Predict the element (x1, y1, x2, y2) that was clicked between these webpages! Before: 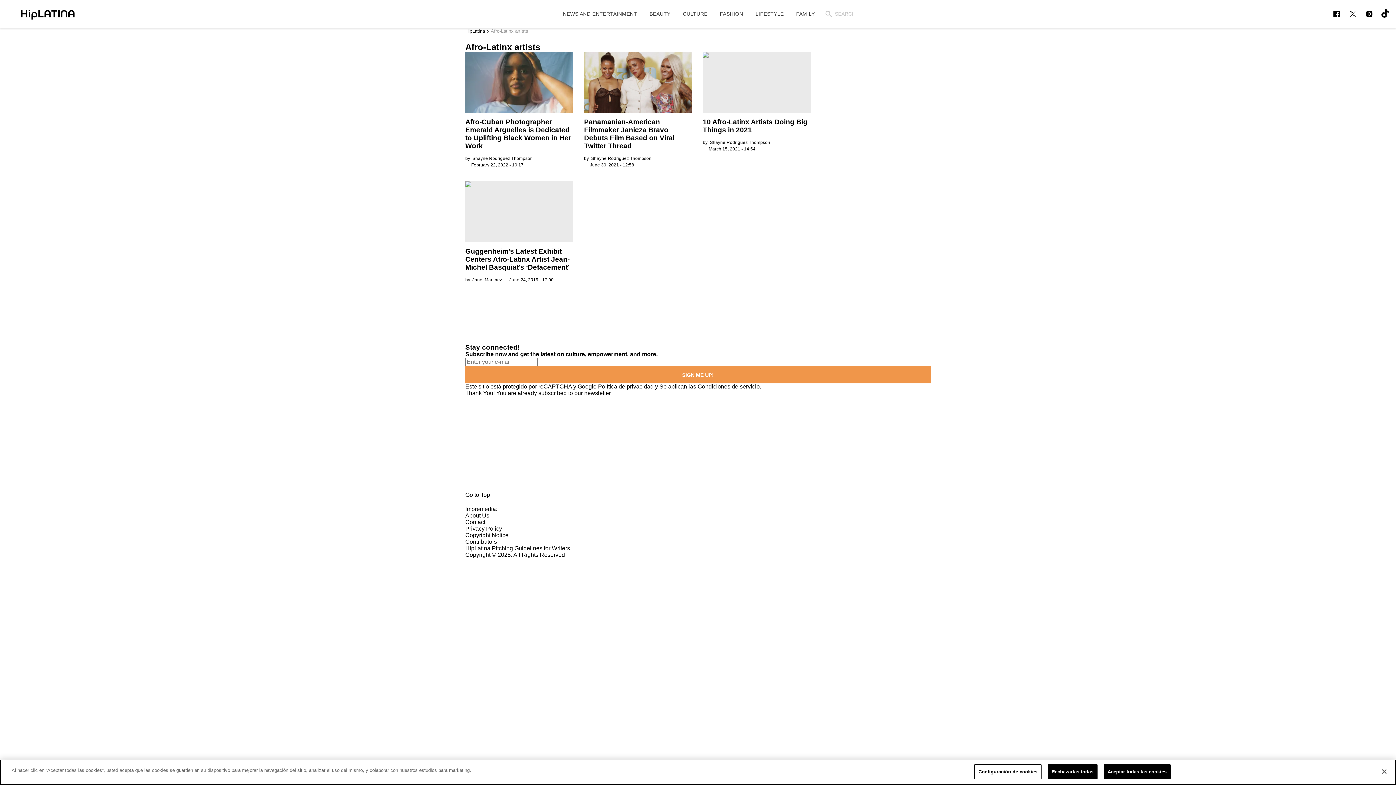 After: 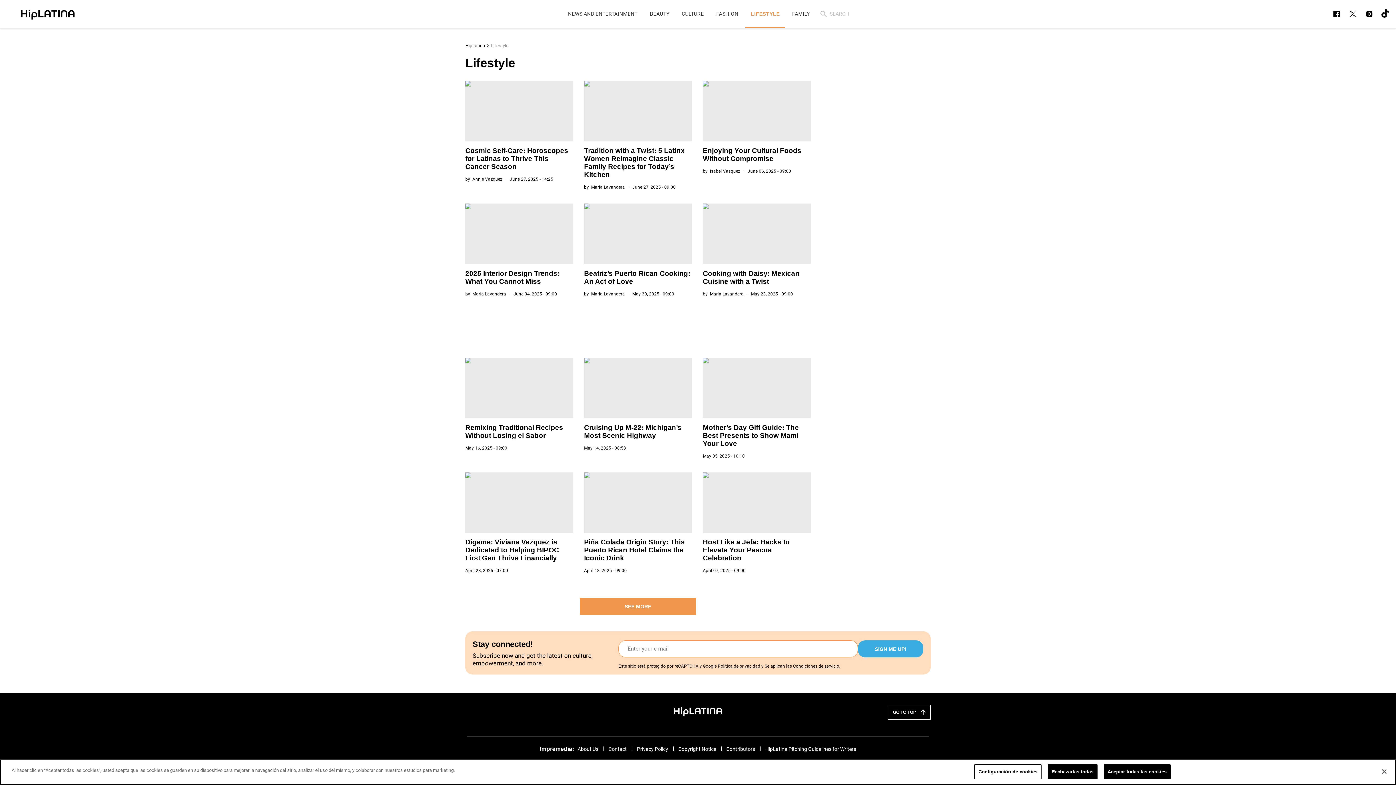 Action: bbox: (750, 0, 789, 28) label: LIFESTYLE